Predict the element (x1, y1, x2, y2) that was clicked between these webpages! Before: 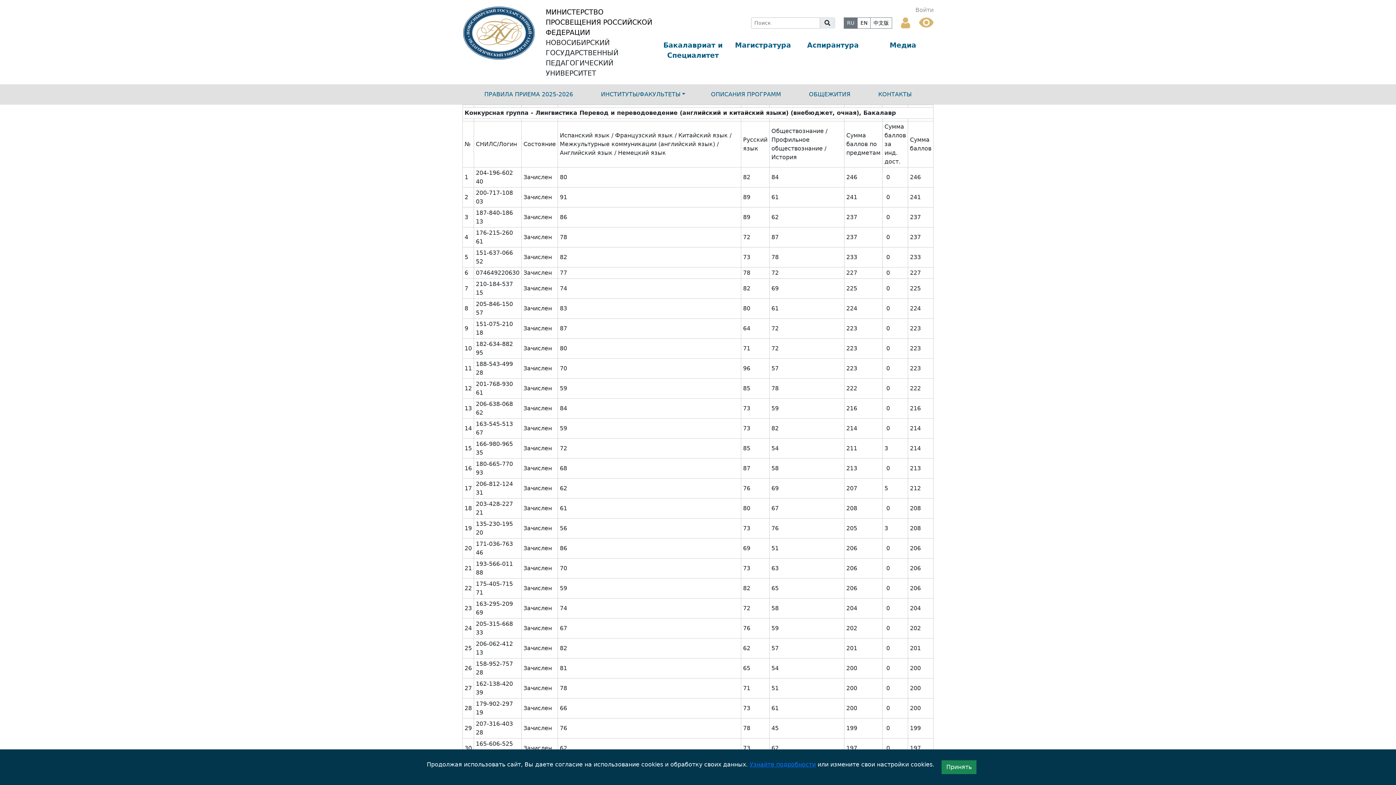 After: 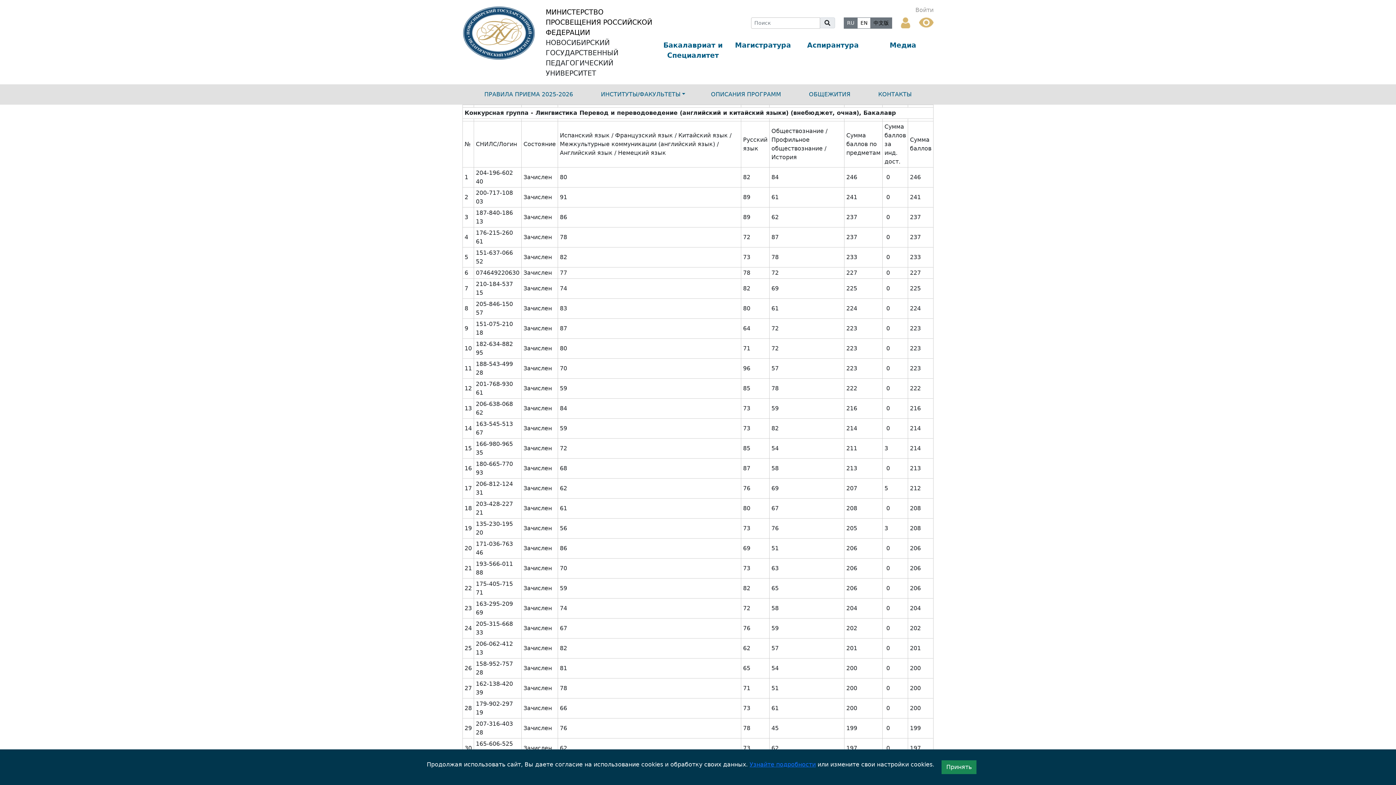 Action: label: 中文版 bbox: (873, 20, 889, 25)